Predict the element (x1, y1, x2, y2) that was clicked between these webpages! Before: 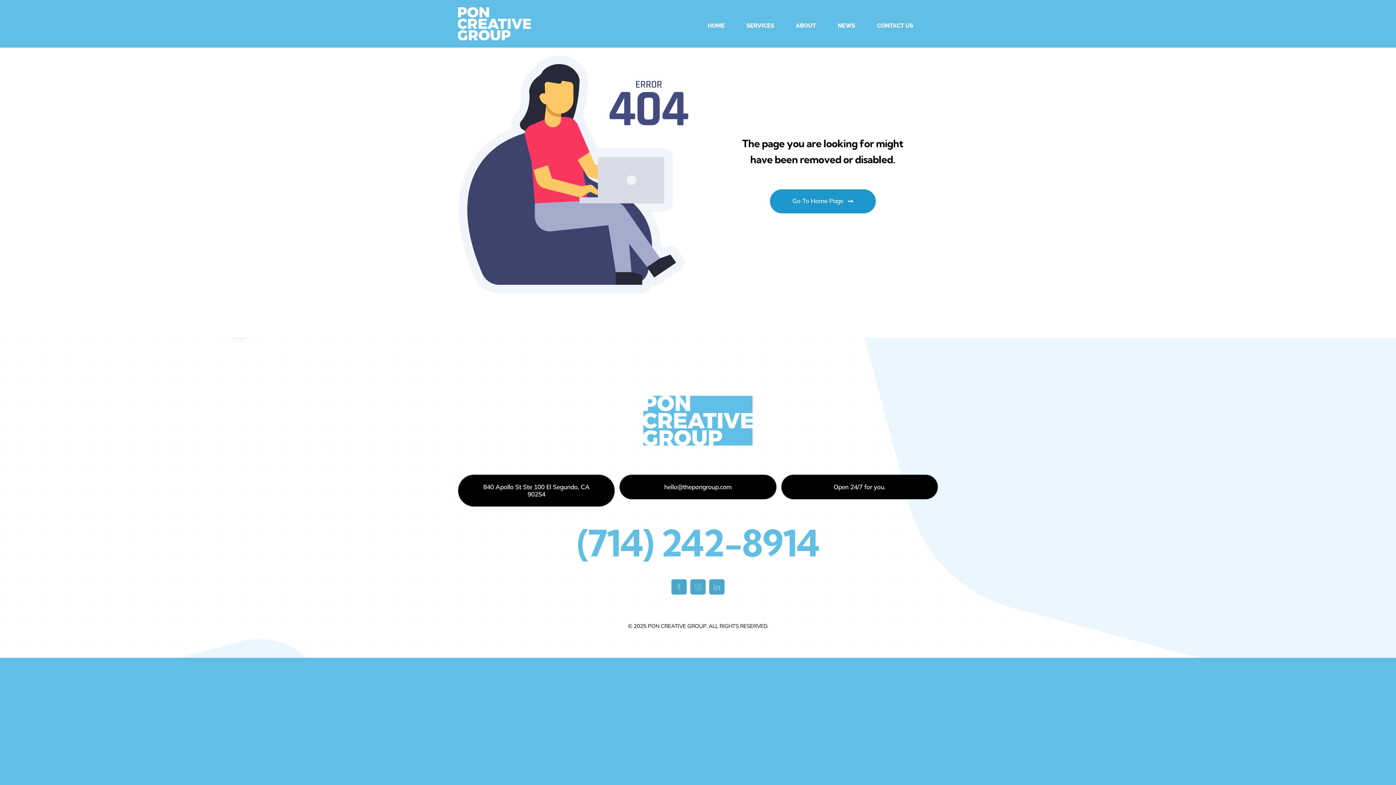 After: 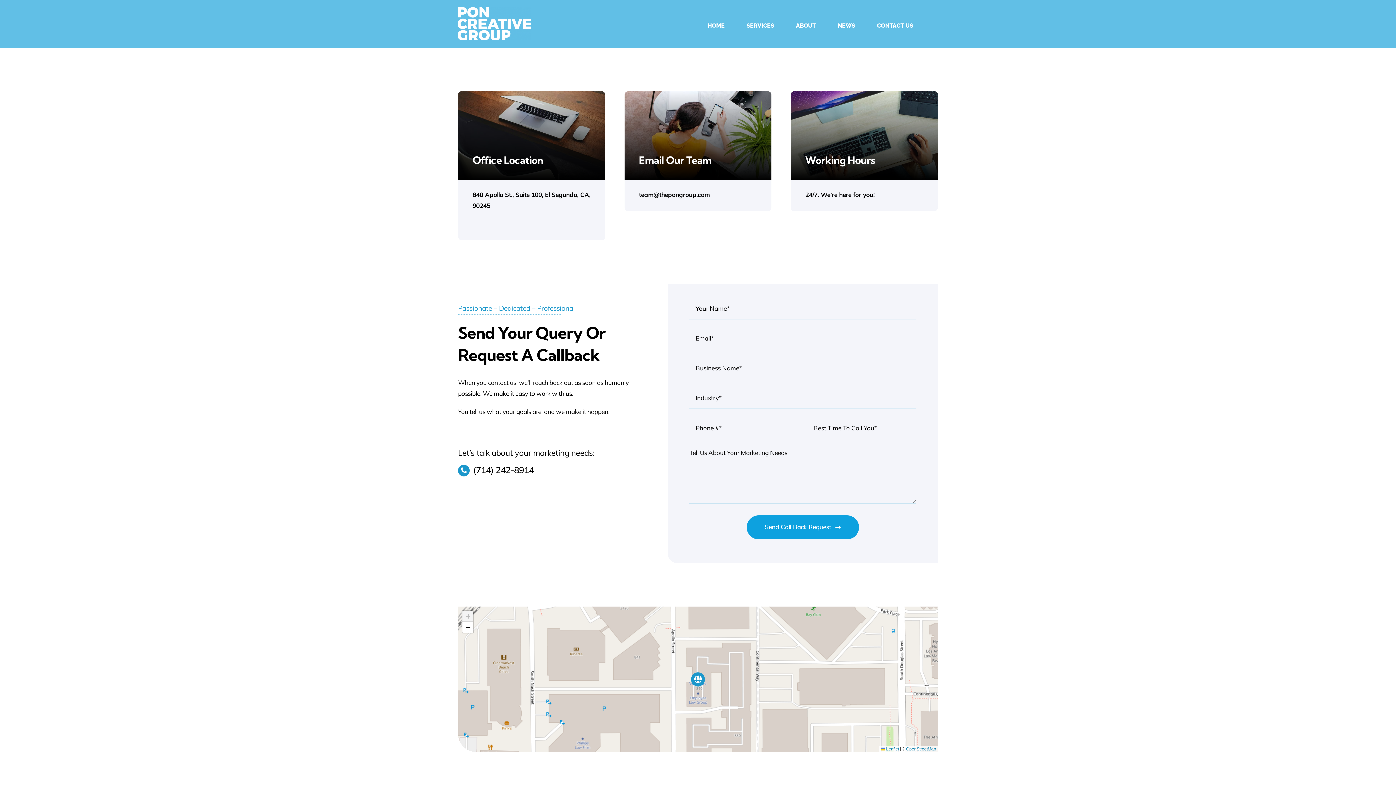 Action: label: CONTACT US bbox: (877, 9, 913, 32)